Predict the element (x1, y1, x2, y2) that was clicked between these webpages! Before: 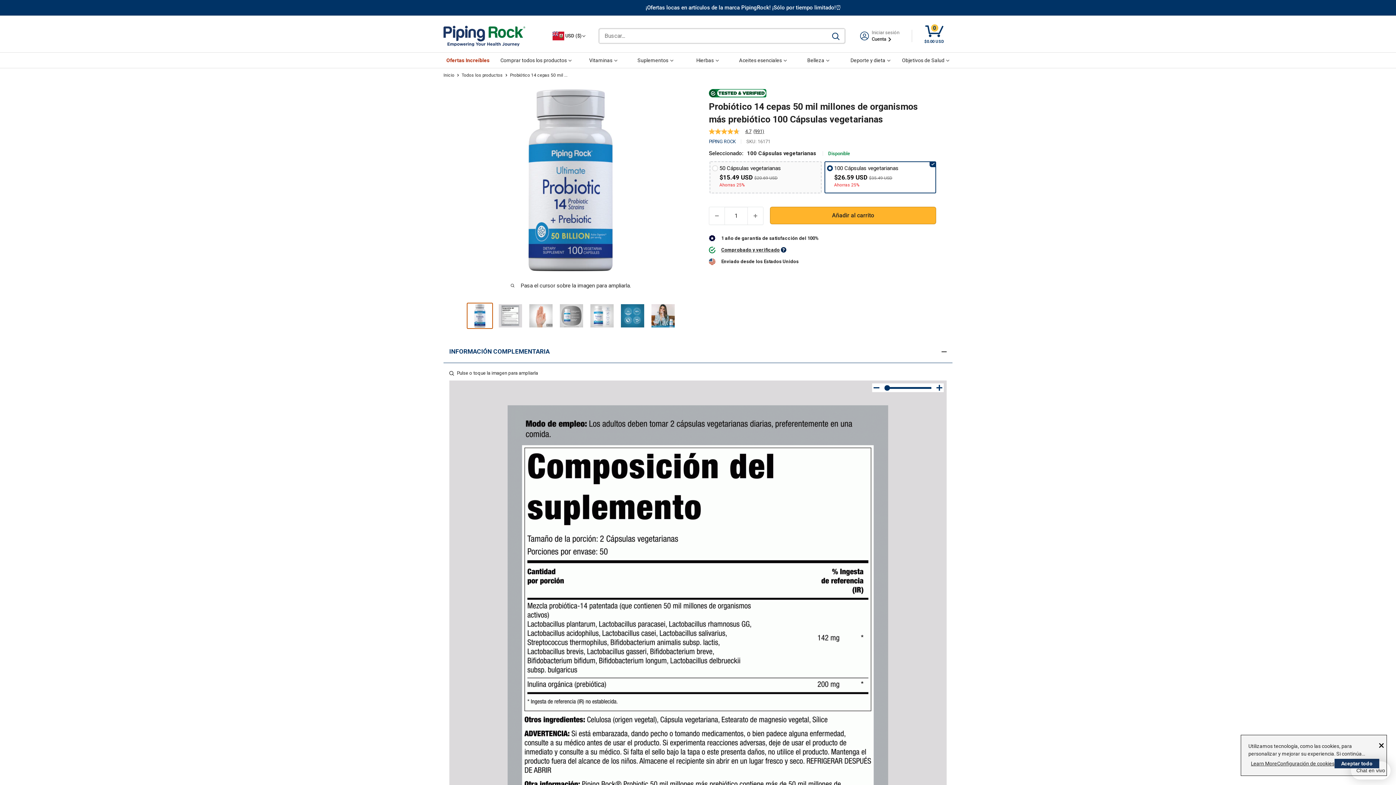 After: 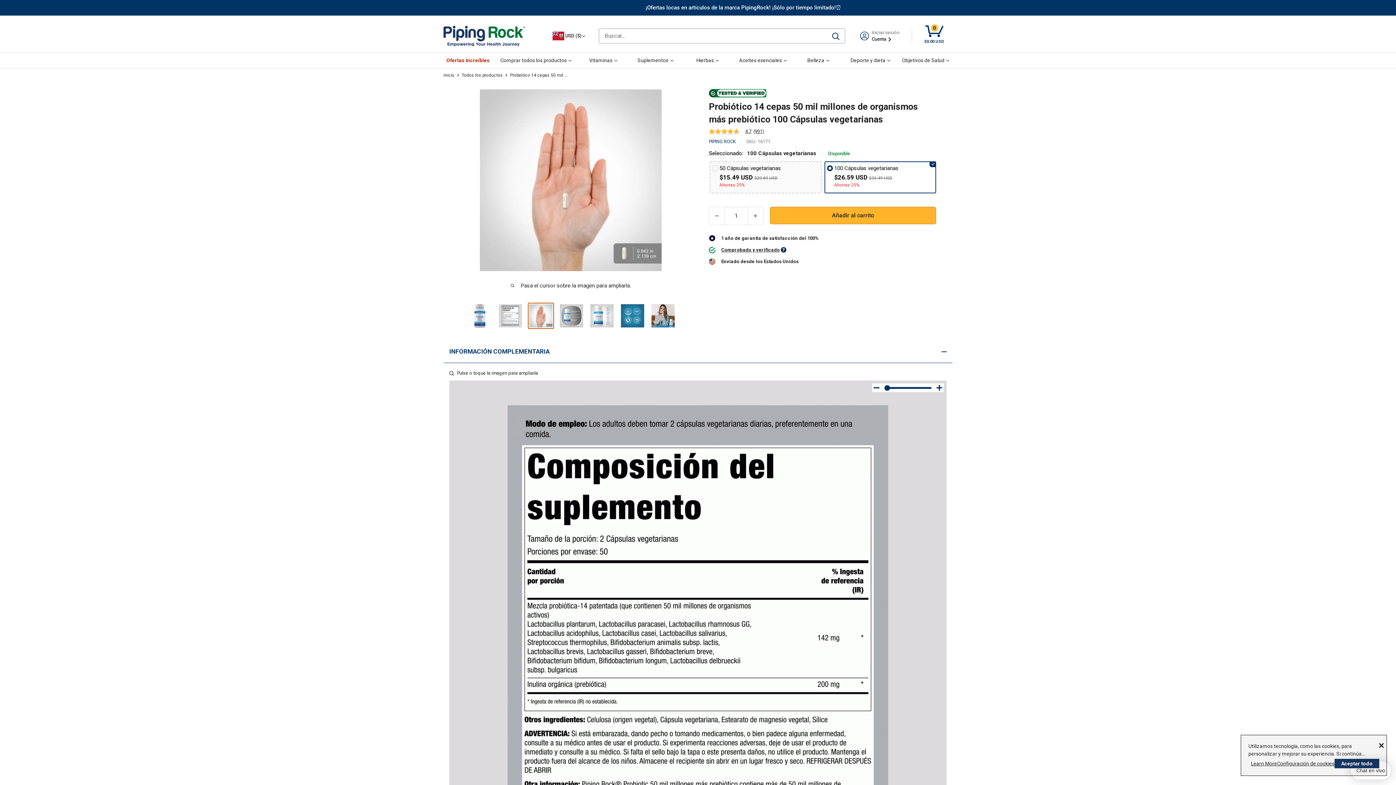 Action: bbox: (529, 304, 552, 327)